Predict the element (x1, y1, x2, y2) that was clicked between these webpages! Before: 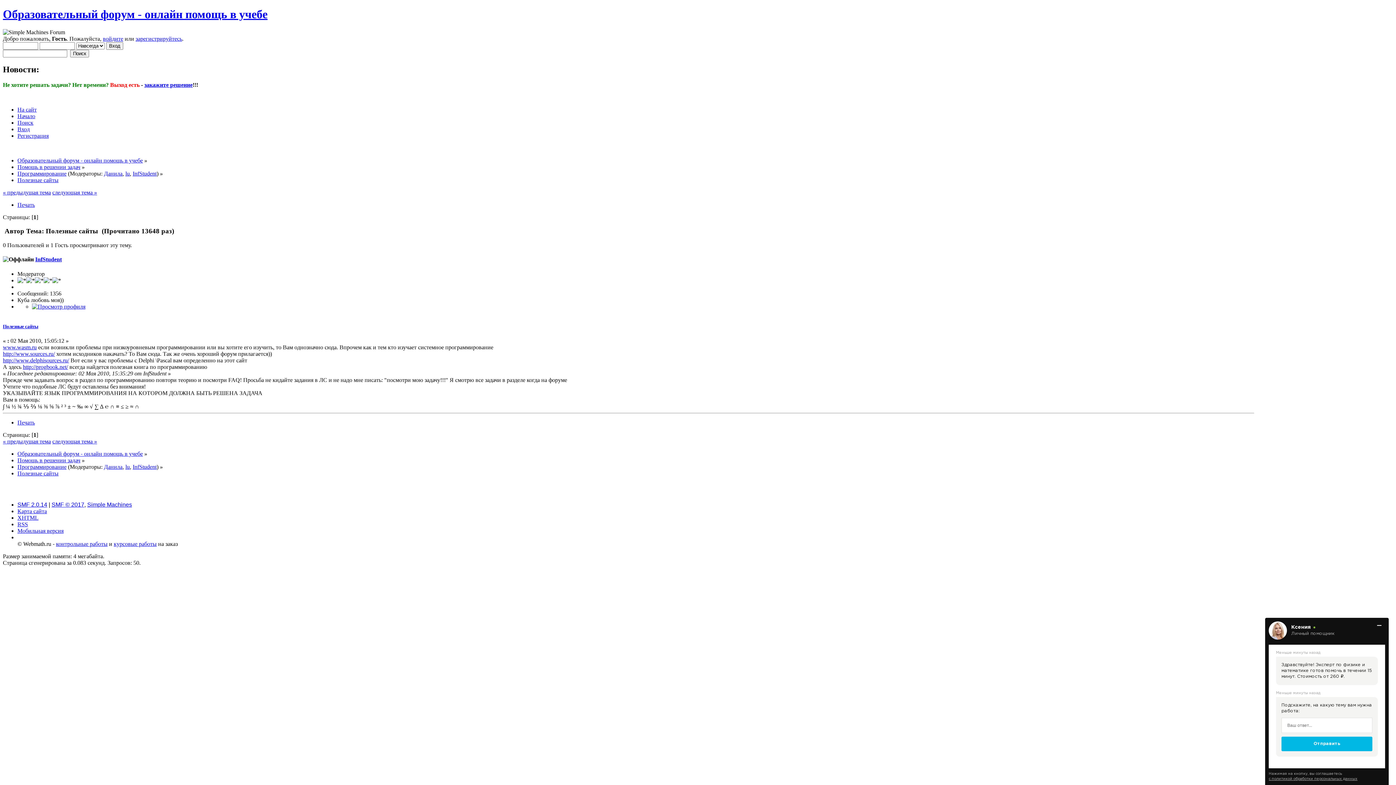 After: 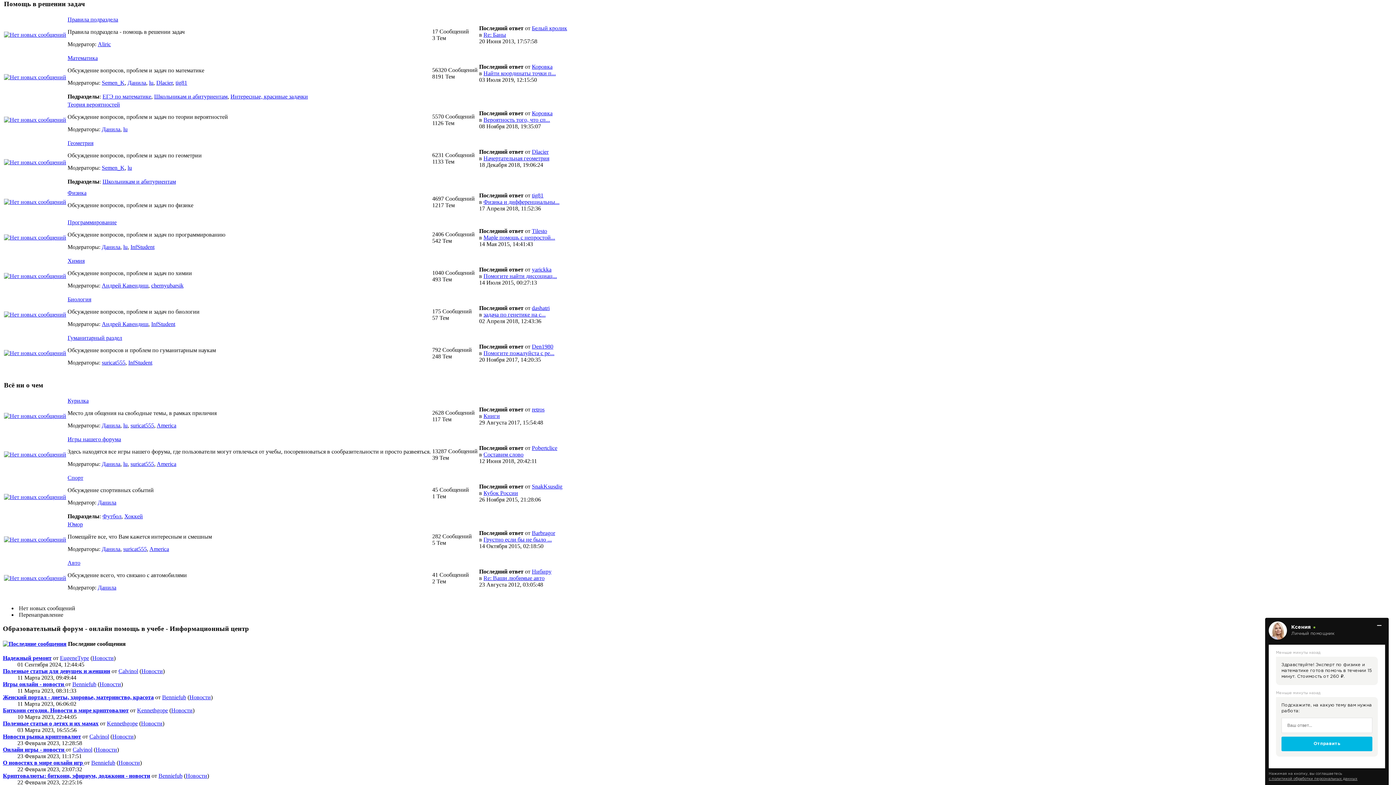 Action: label: Помощь в решении задач bbox: (17, 163, 80, 170)